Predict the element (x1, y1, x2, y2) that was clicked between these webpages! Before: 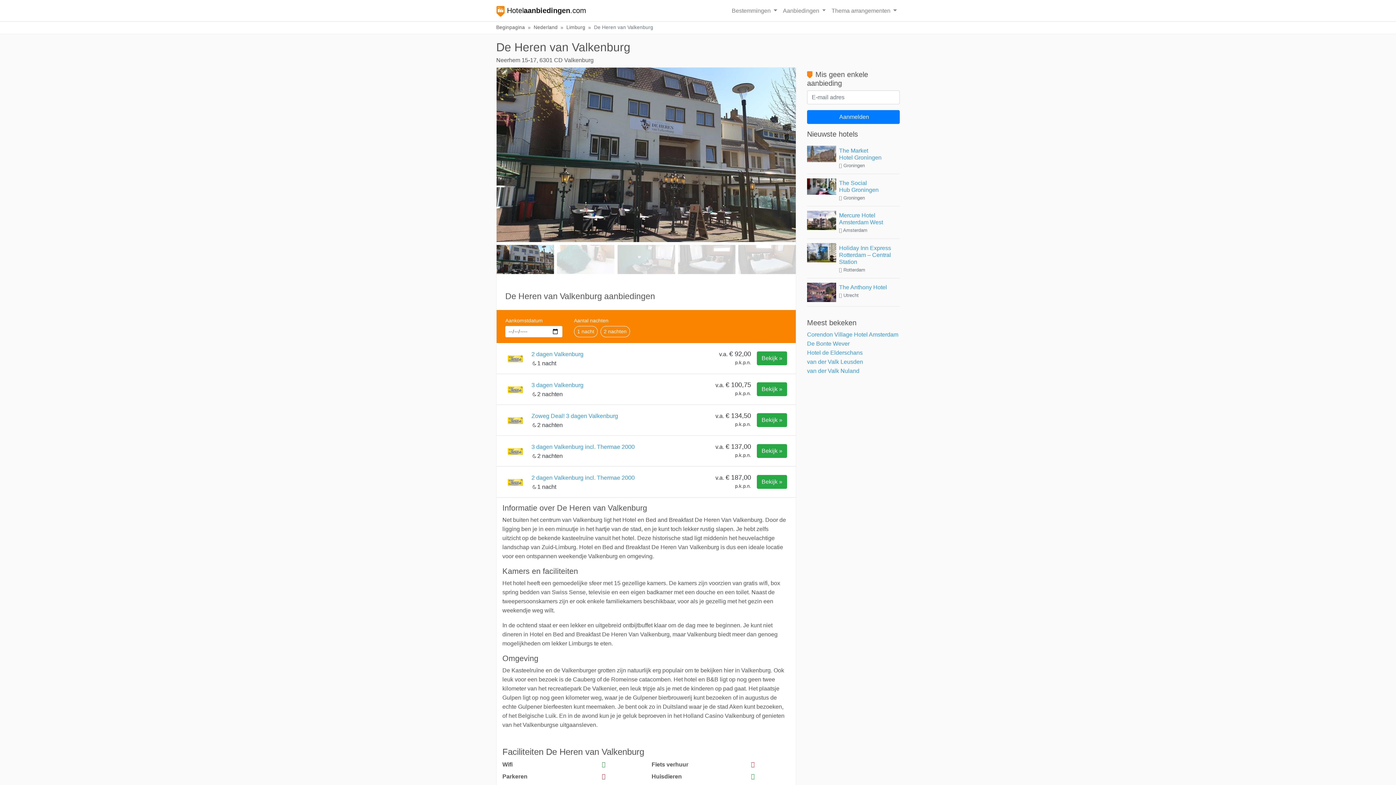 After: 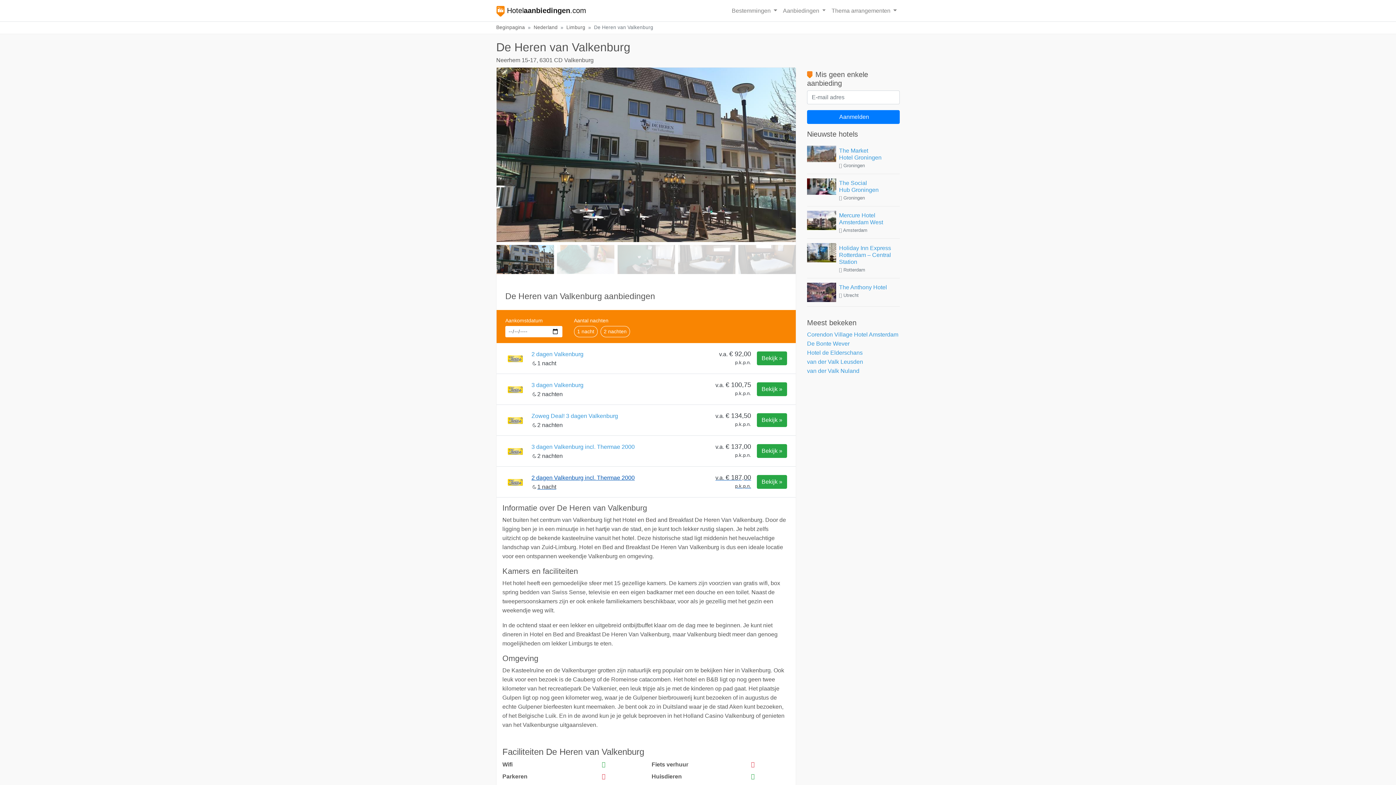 Action: label: 2 dagen Valkenburg incl. Thermae 2000
1 nacht
v.a. € 187,00
p.k.p.n.
Bekijk » bbox: (496, 467, 796, 497)